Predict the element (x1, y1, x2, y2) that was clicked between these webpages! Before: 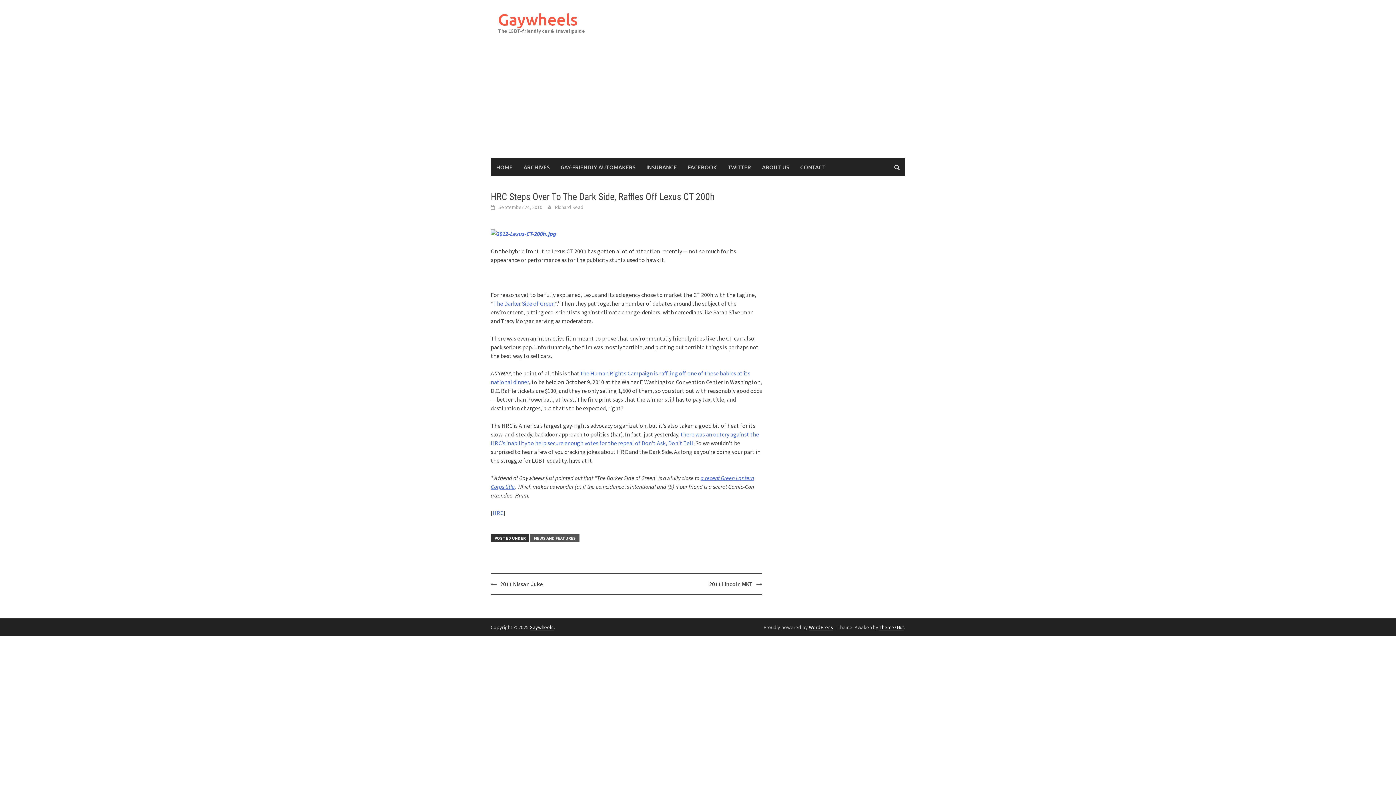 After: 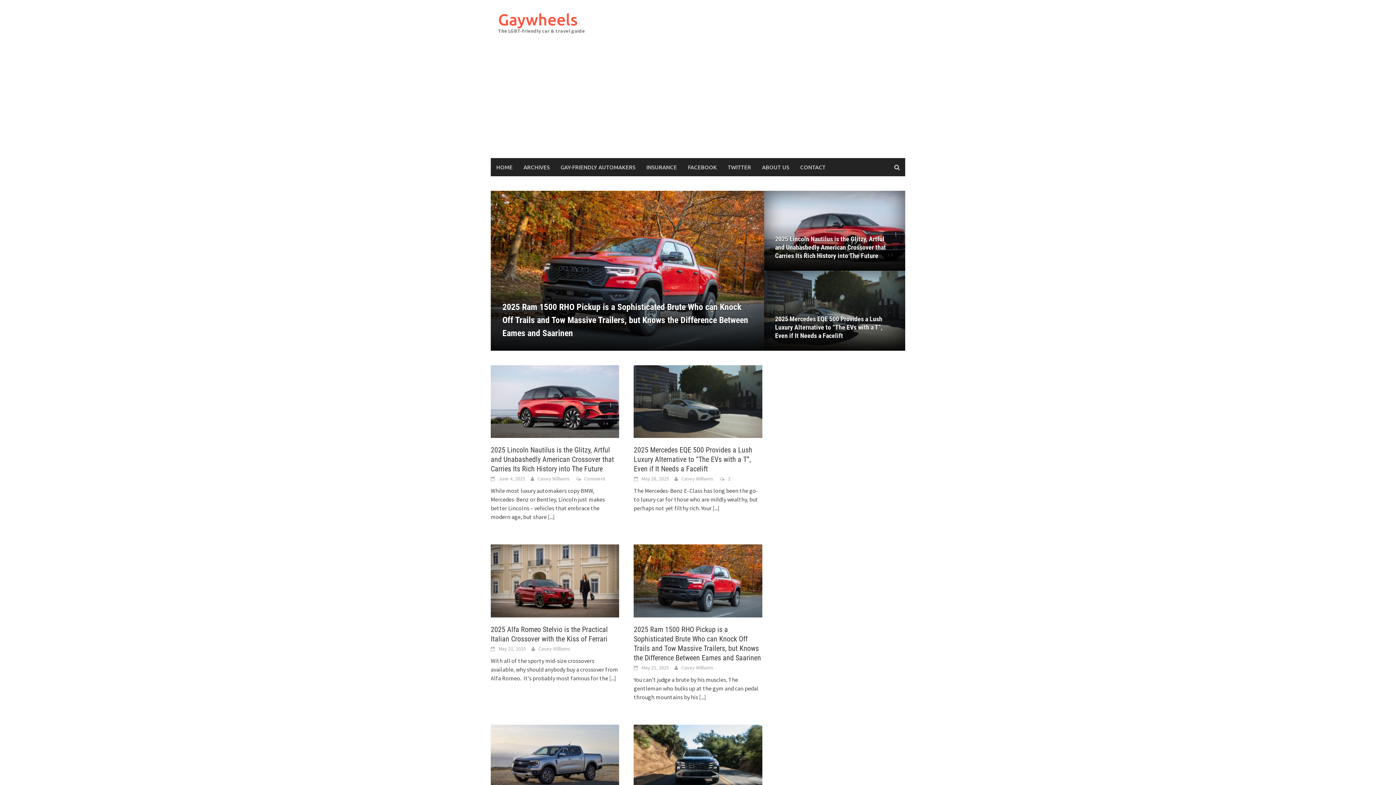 Action: label: HOME bbox: (490, 158, 518, 176)